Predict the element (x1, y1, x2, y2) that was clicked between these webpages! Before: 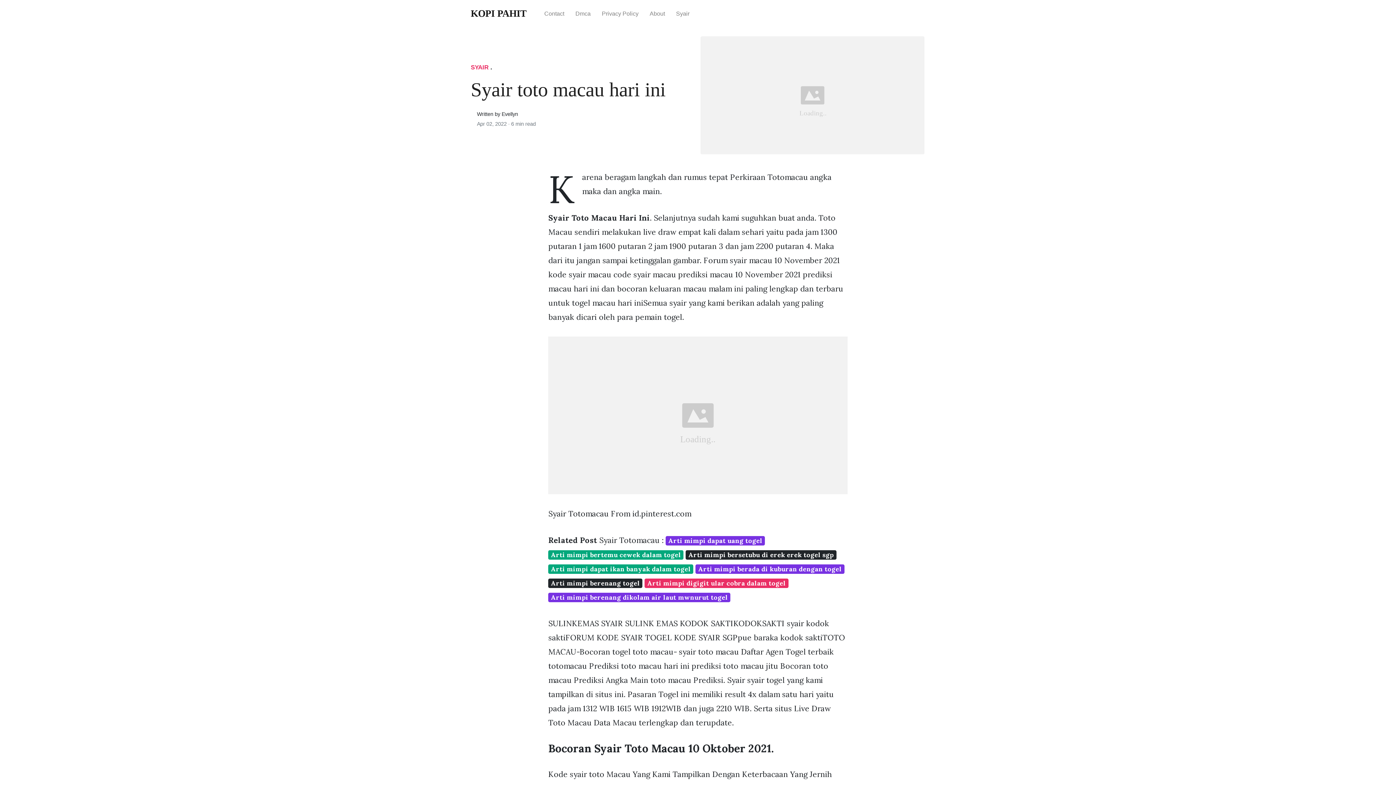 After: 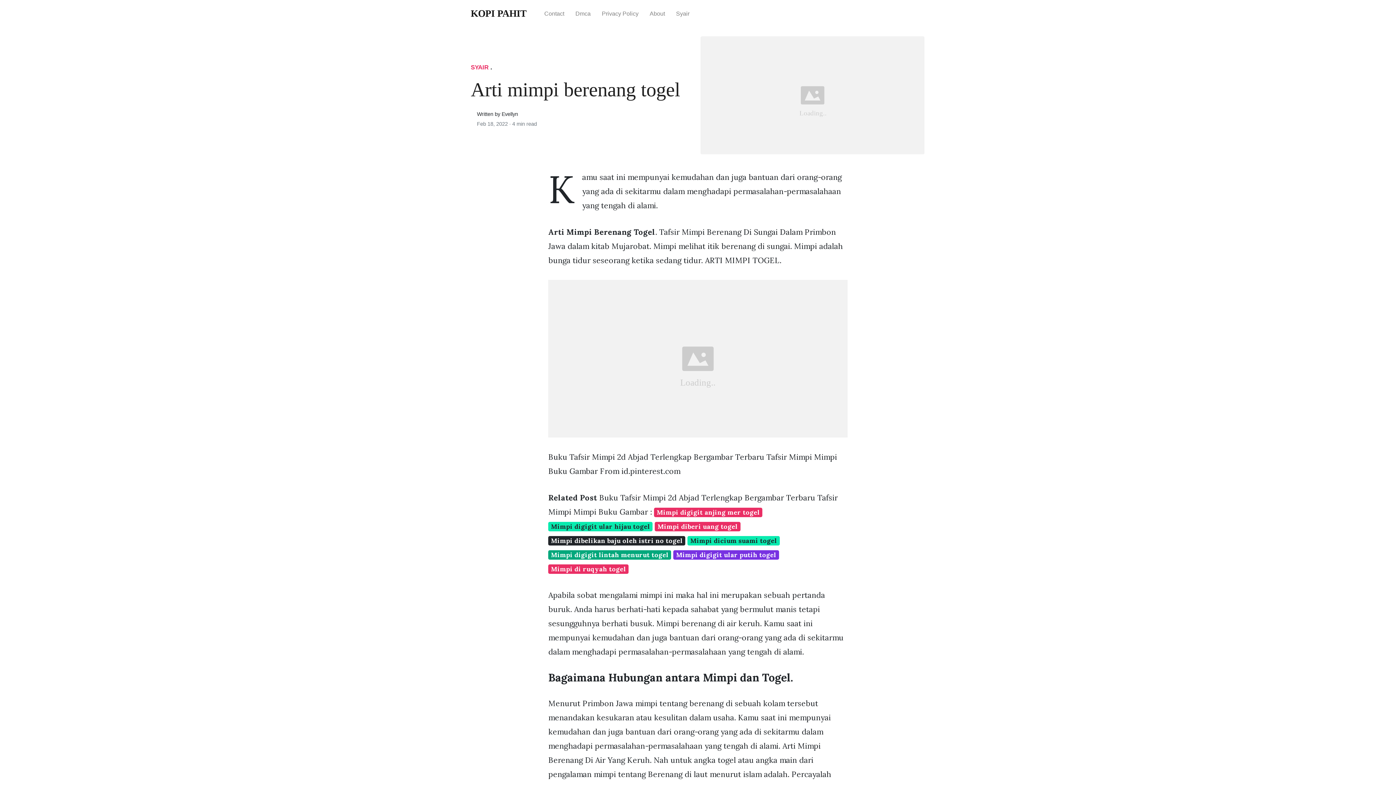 Action: bbox: (548, 578, 642, 588) label: Arti mimpi berenang togel